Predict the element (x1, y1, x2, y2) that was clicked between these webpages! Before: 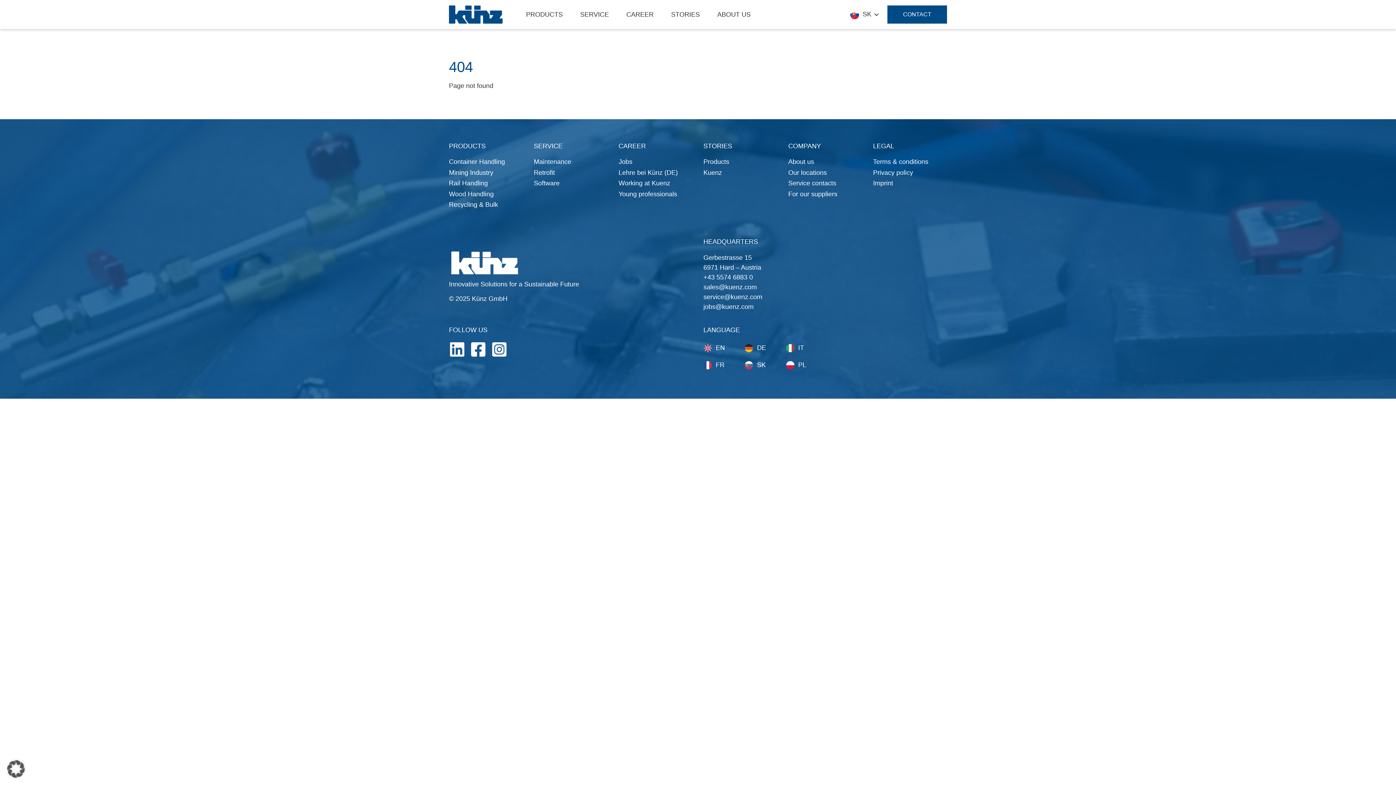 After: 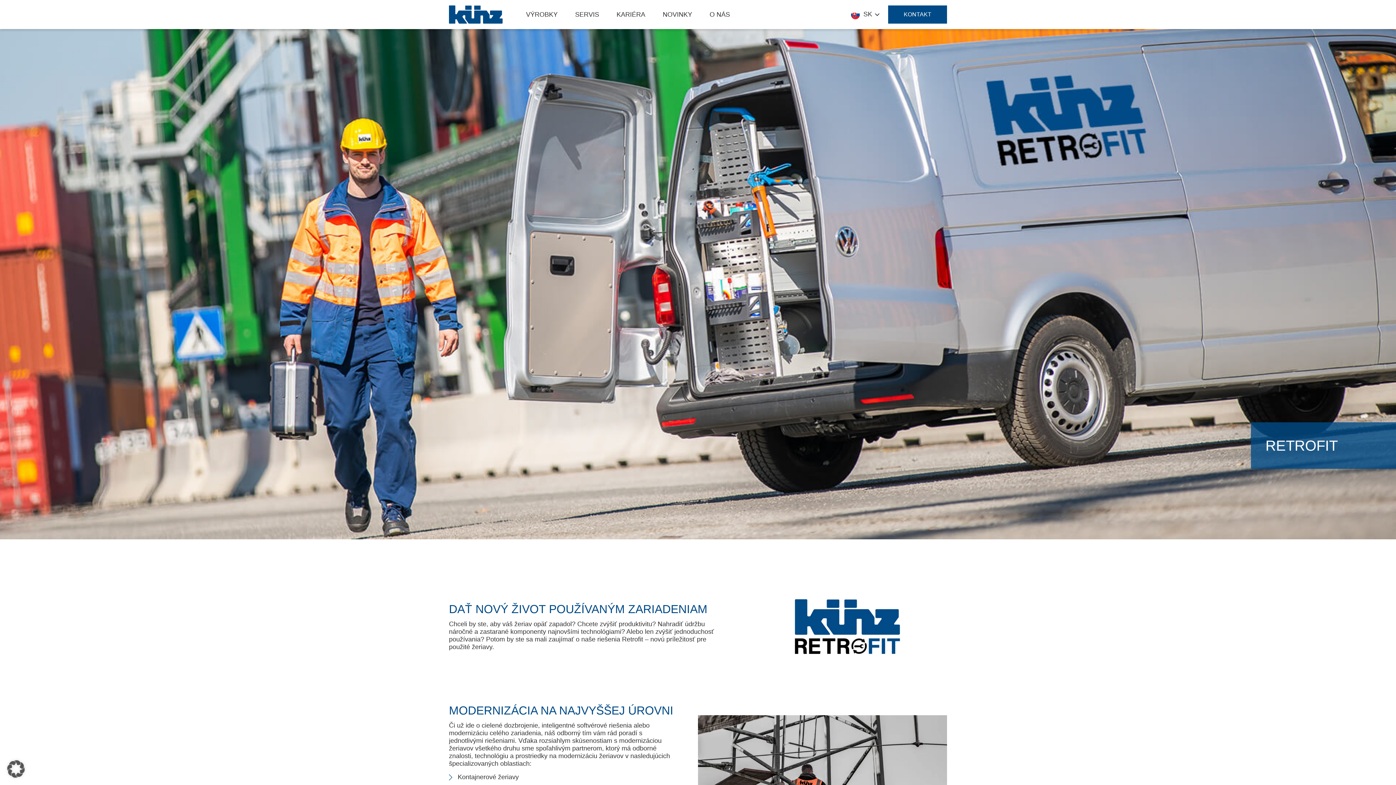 Action: bbox: (533, 168, 555, 176) label: Retrofit